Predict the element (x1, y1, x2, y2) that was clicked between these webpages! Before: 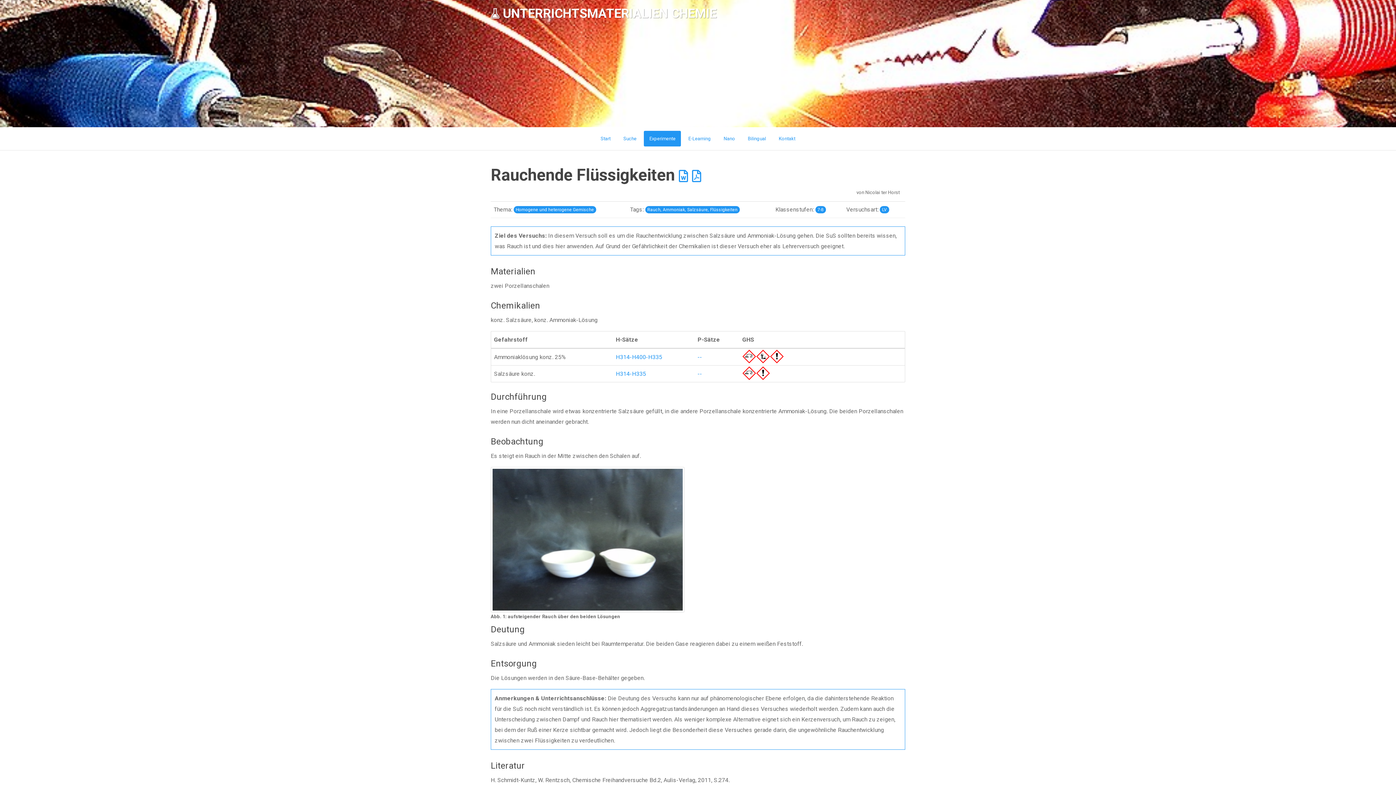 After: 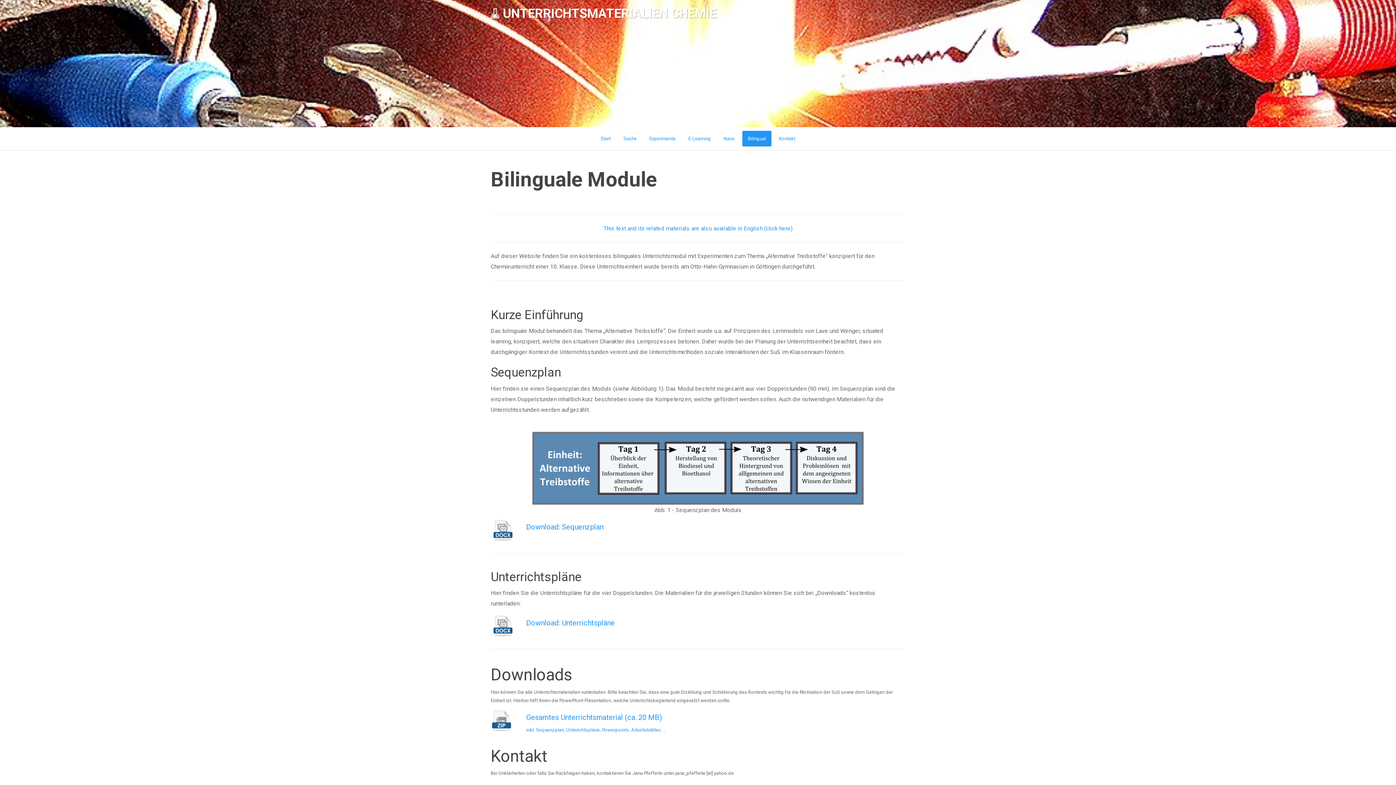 Action: label: Bilingual bbox: (742, 130, 771, 146)